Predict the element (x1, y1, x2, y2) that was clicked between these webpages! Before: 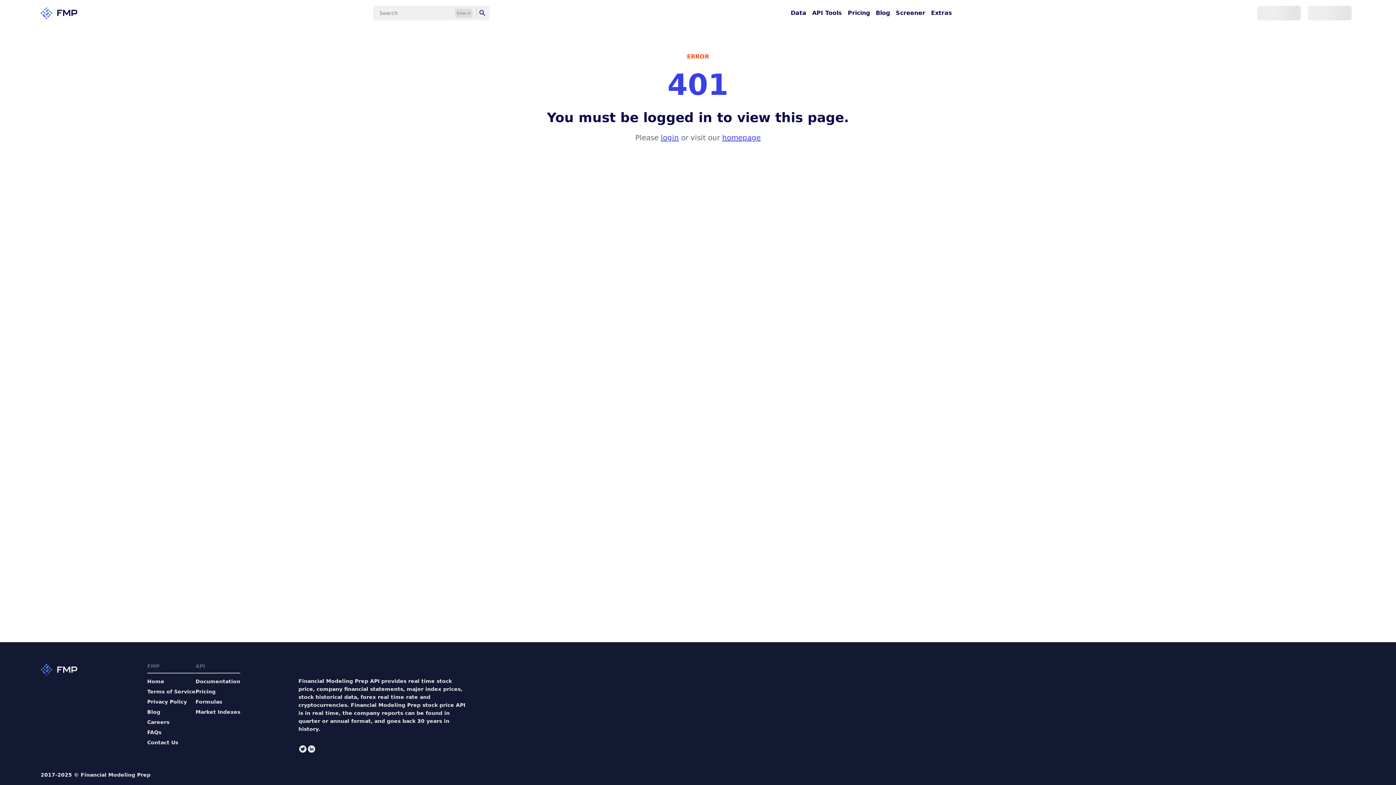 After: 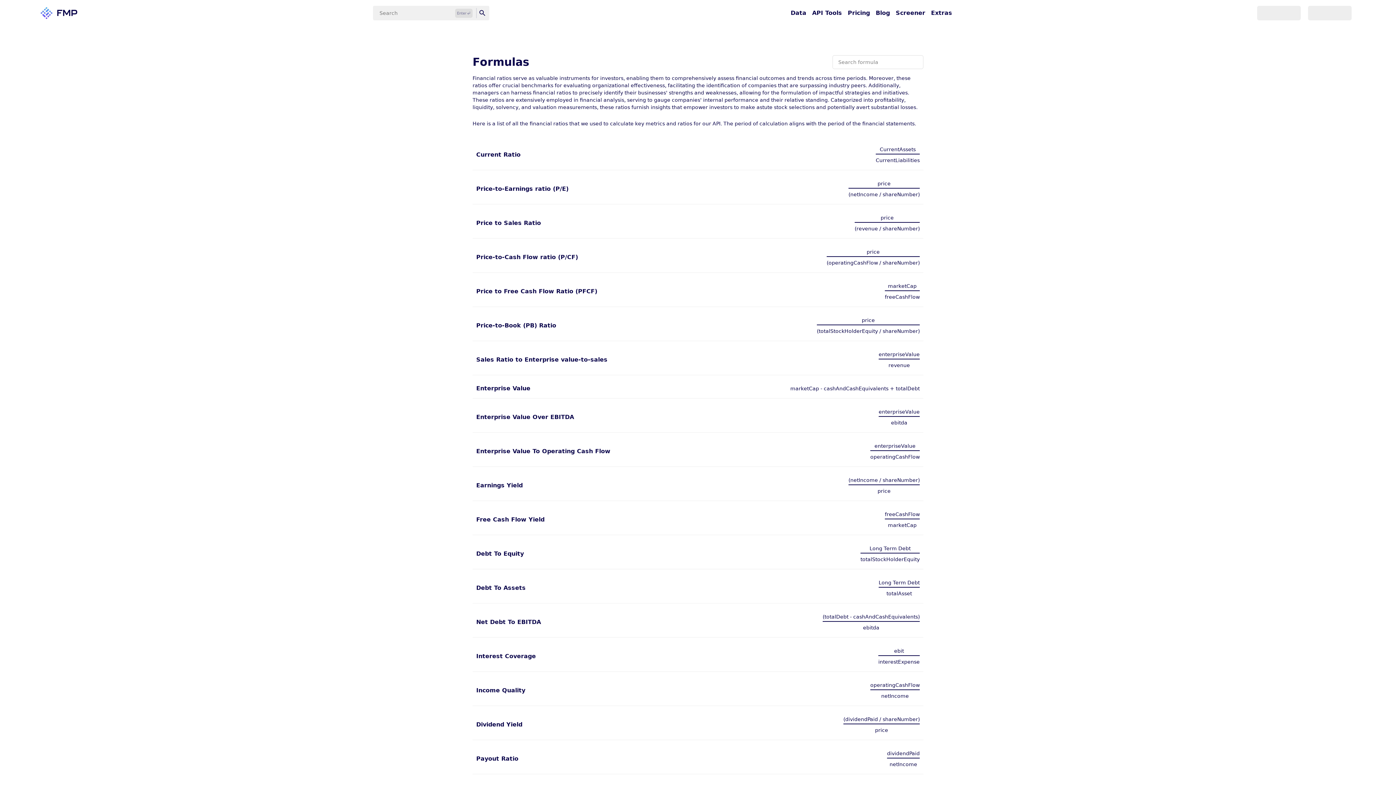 Action: bbox: (195, 698, 240, 705) label: Formulas